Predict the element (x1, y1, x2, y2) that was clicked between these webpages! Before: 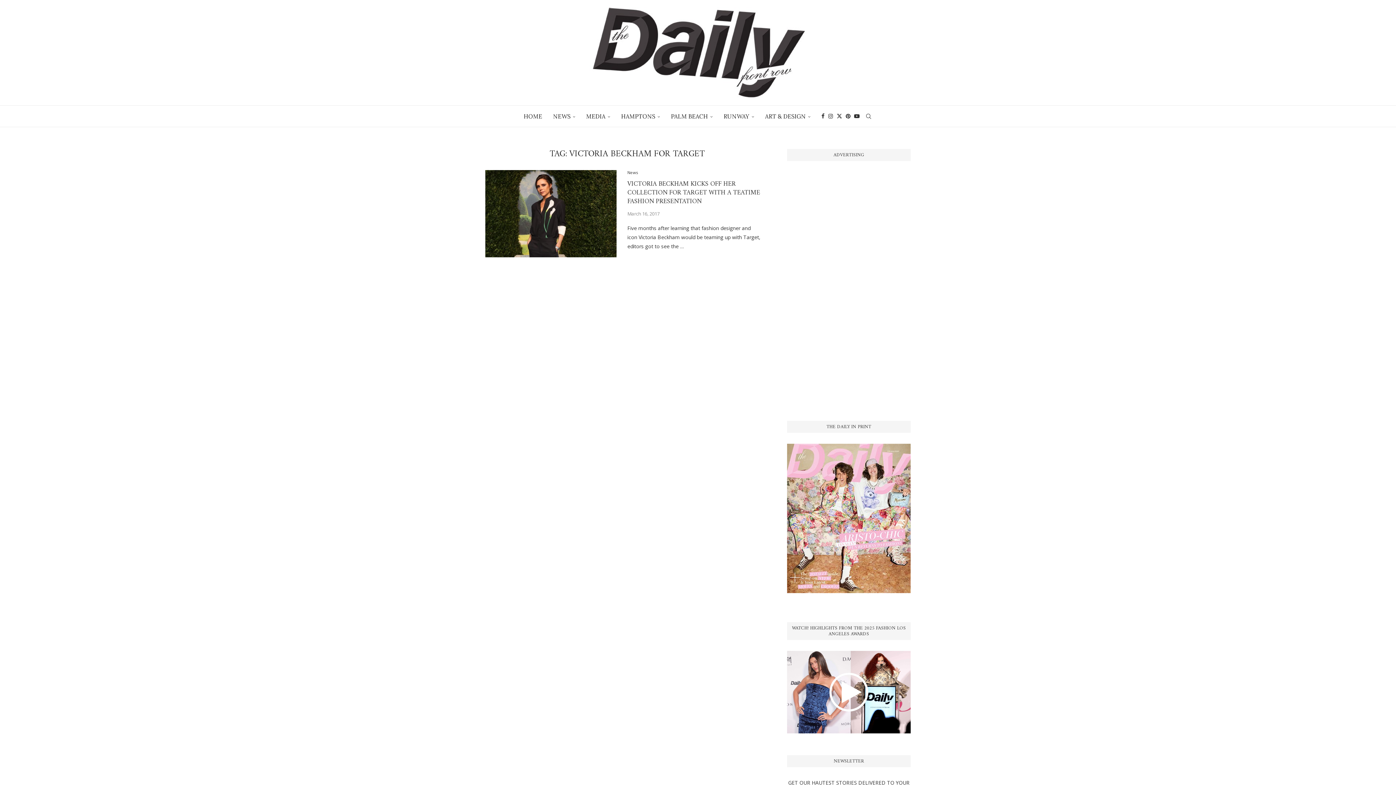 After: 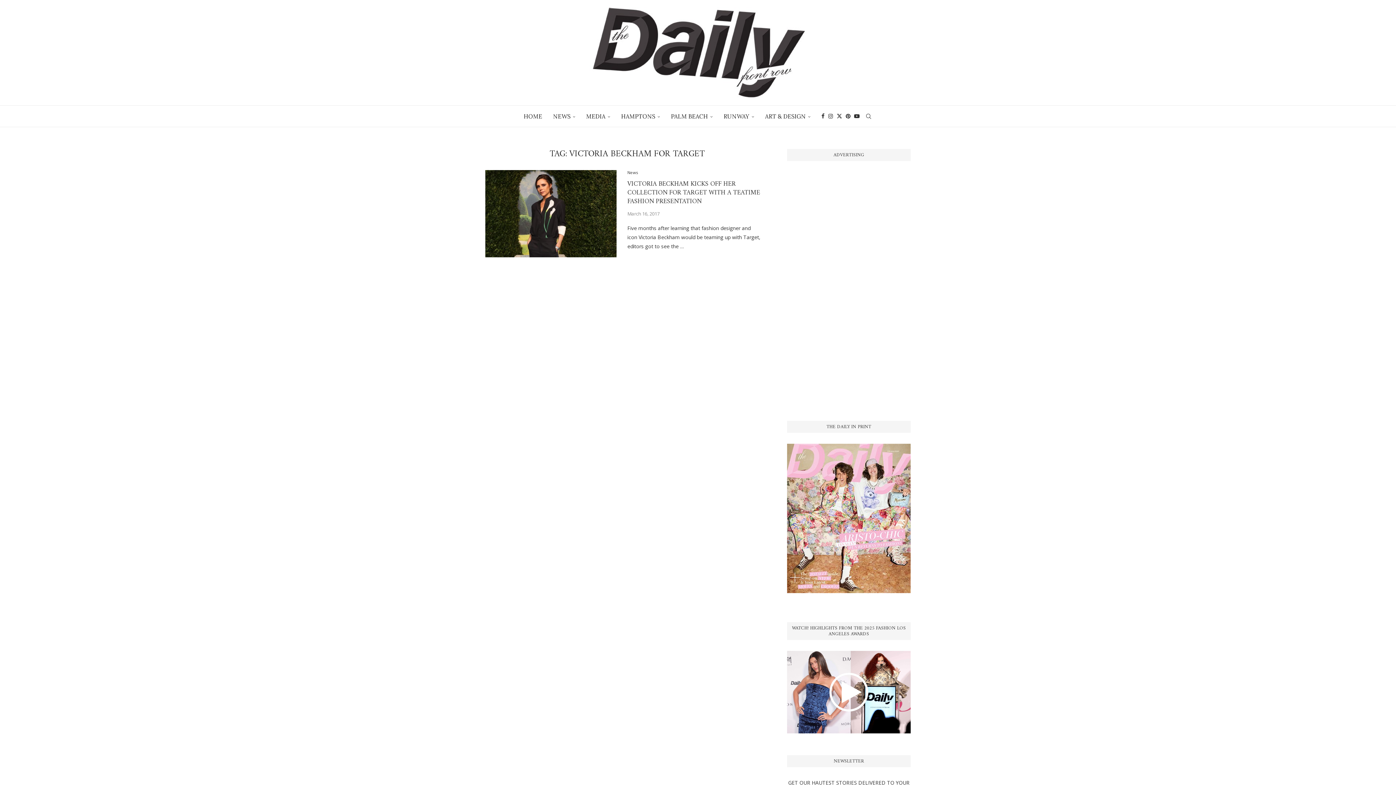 Action: bbox: (787, 444, 910, 450)